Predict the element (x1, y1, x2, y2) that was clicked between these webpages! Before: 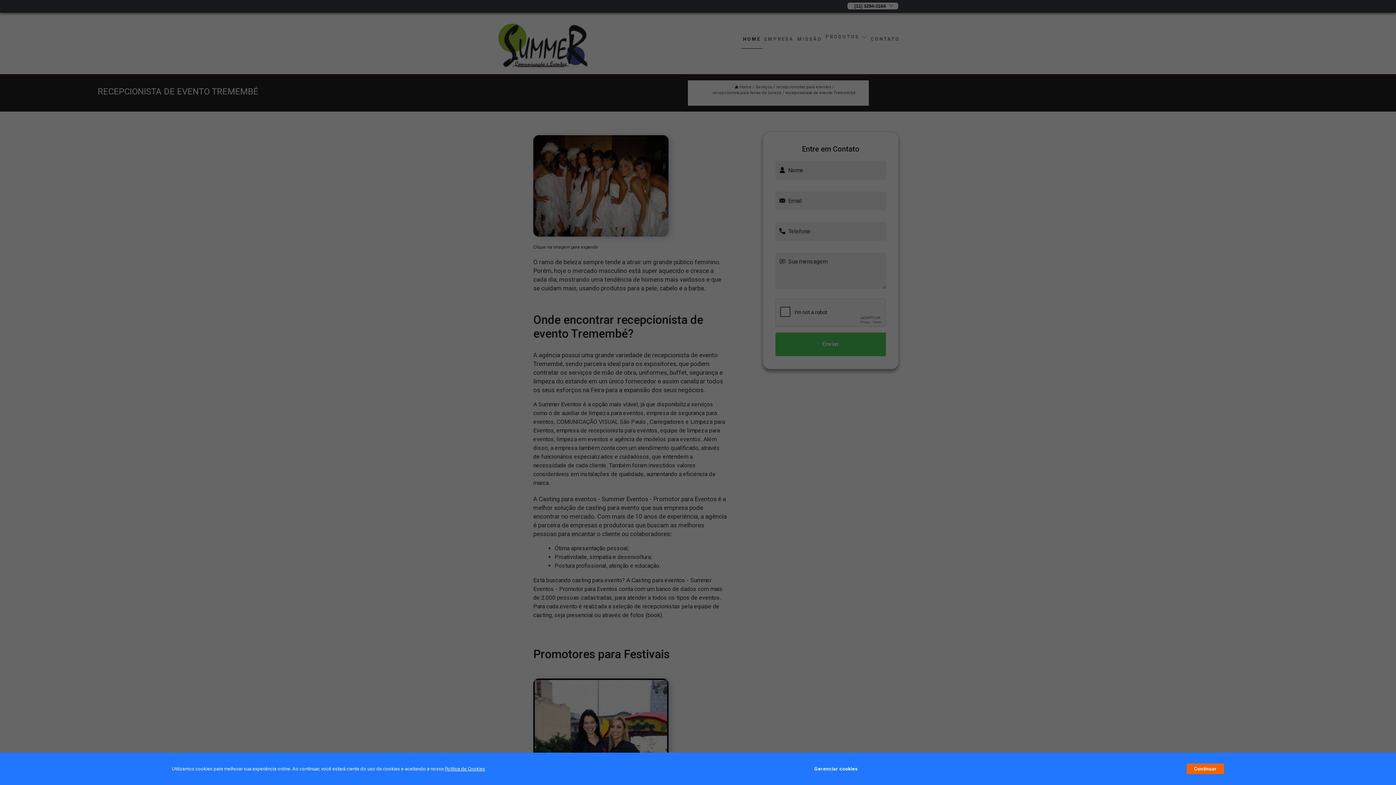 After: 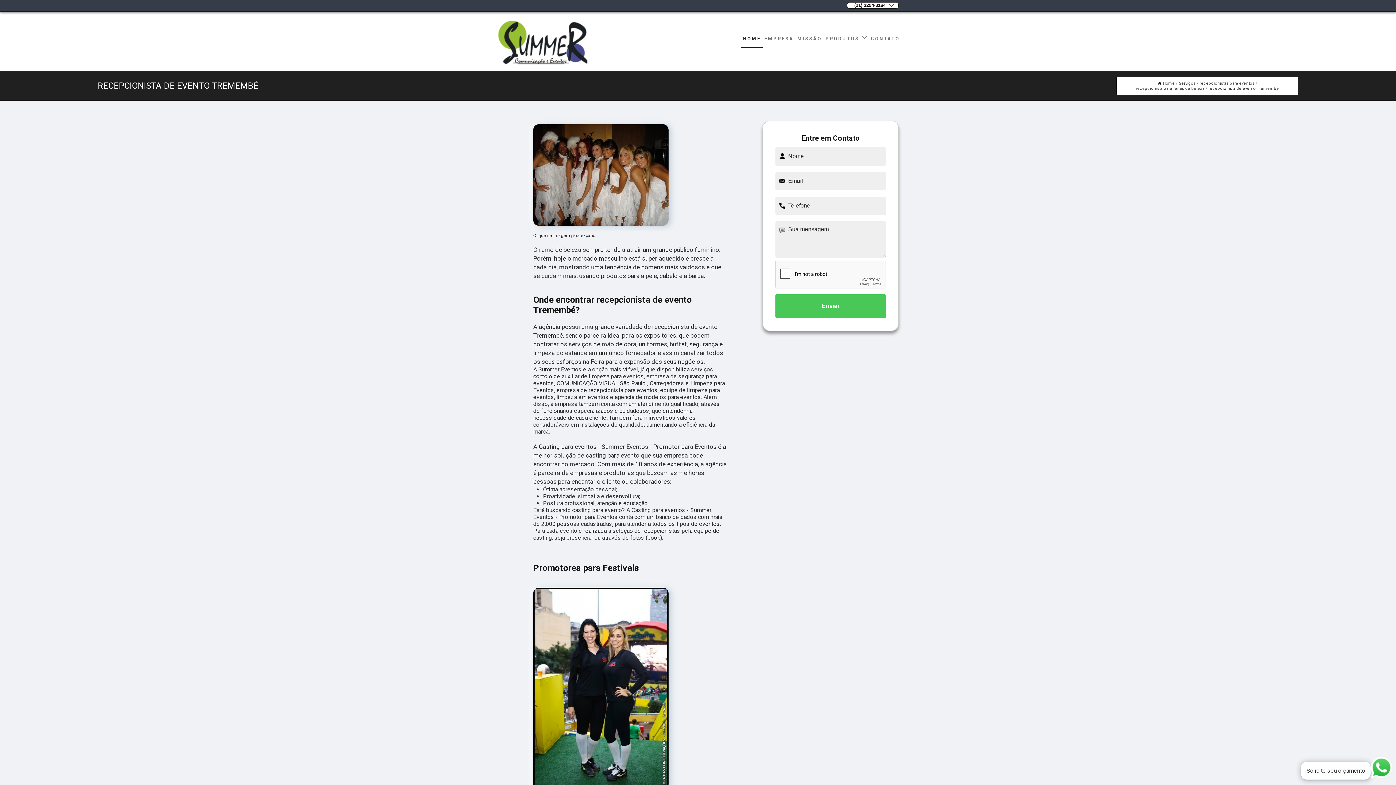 Action: bbox: (1187, 764, 1224, 774) label: Continuar